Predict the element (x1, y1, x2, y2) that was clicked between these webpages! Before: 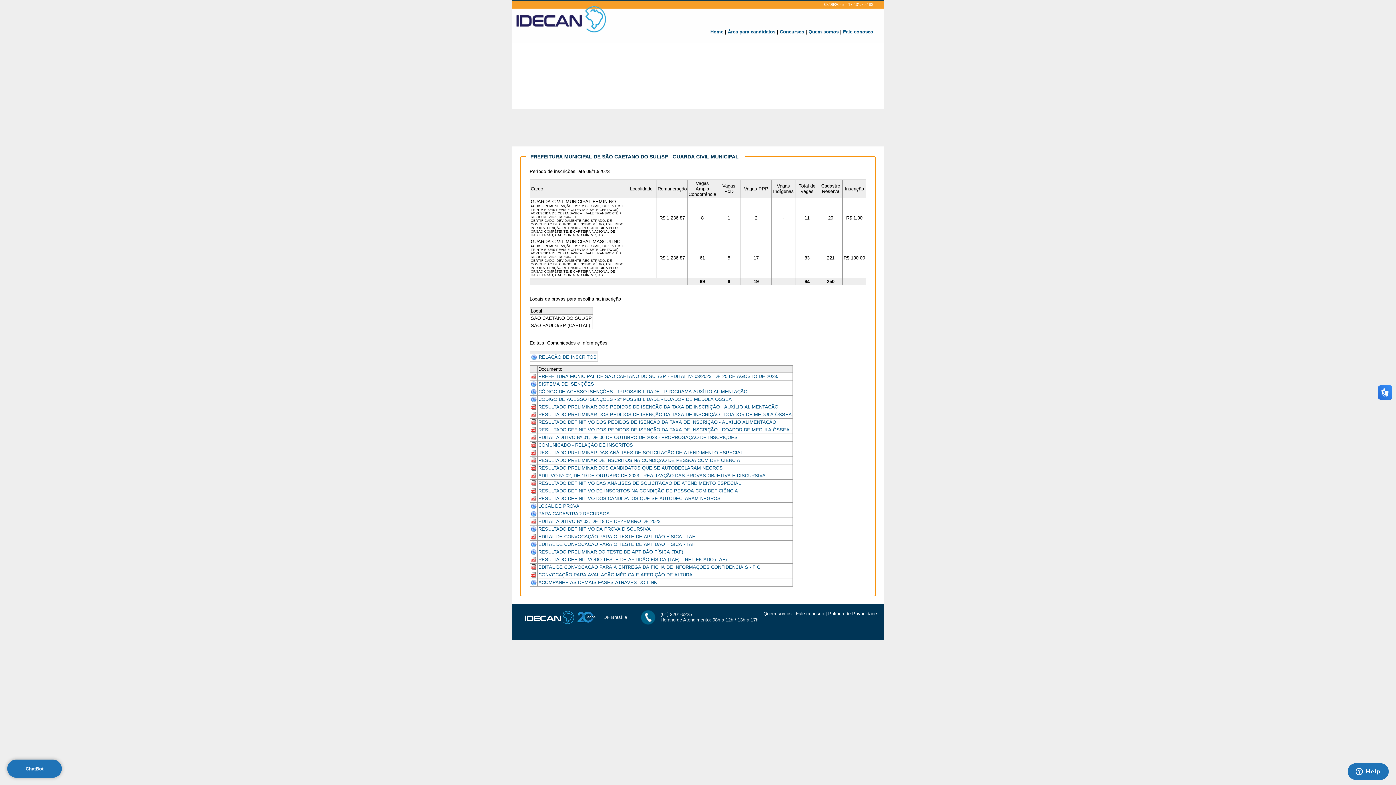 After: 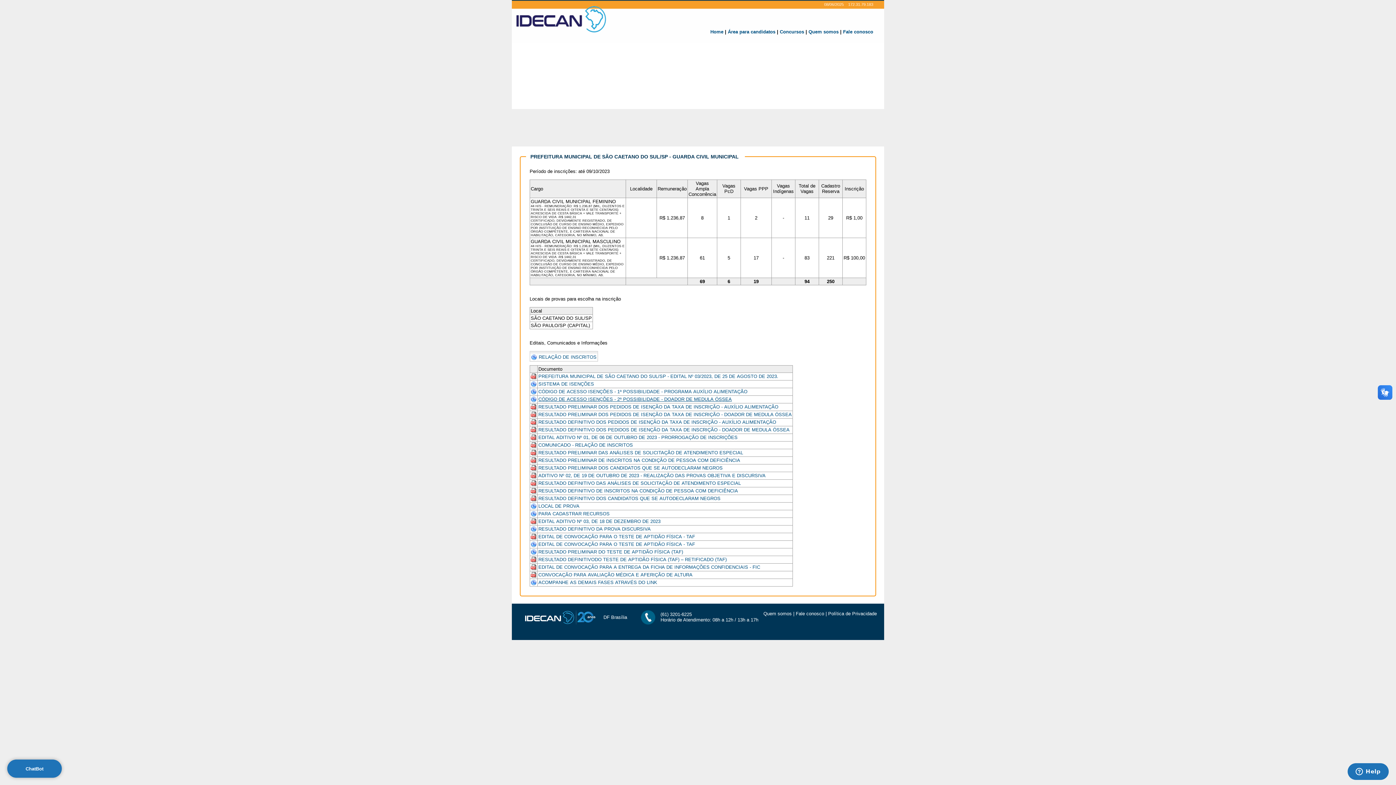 Action: bbox: (538, 396, 732, 402) label: CÓDIGO DE ACESSO ISENÇÕES - 2ª POSSIBILIDADE - DOADOR DE MEDULA ÓSSEA